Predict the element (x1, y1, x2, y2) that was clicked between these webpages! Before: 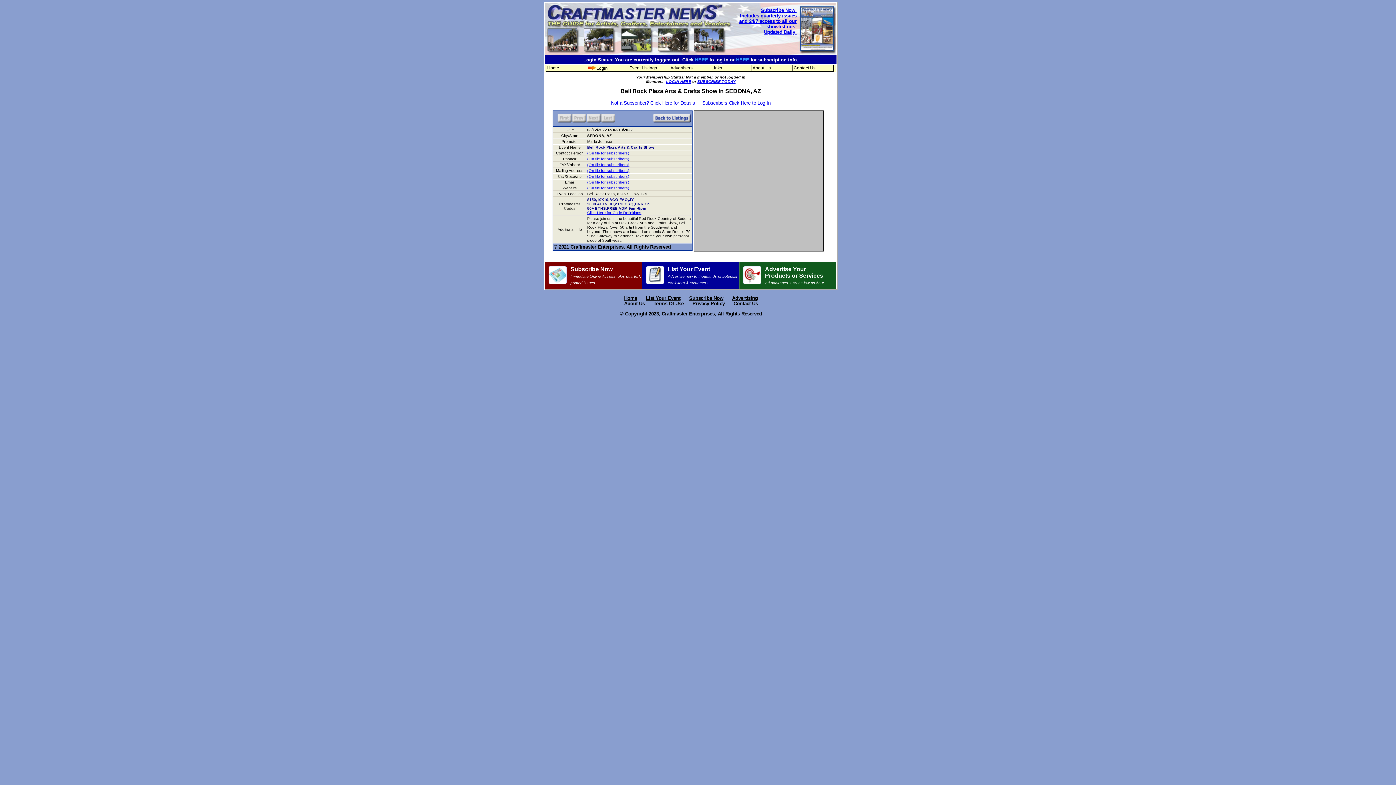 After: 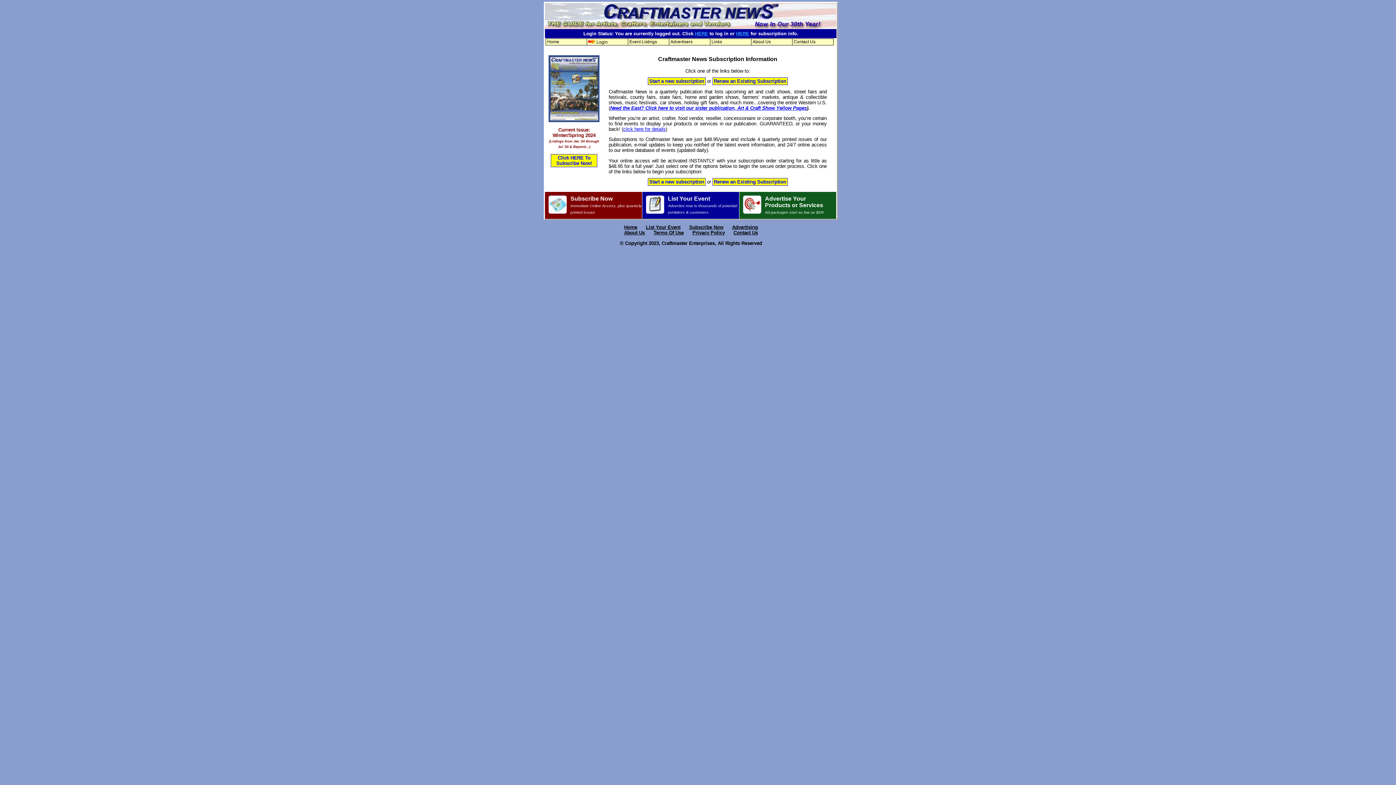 Action: label: Subscribe Now!
Includes quarterly issues and 24/7 access to all our showlistings.
Updated Daily! bbox: (739, 7, 796, 35)